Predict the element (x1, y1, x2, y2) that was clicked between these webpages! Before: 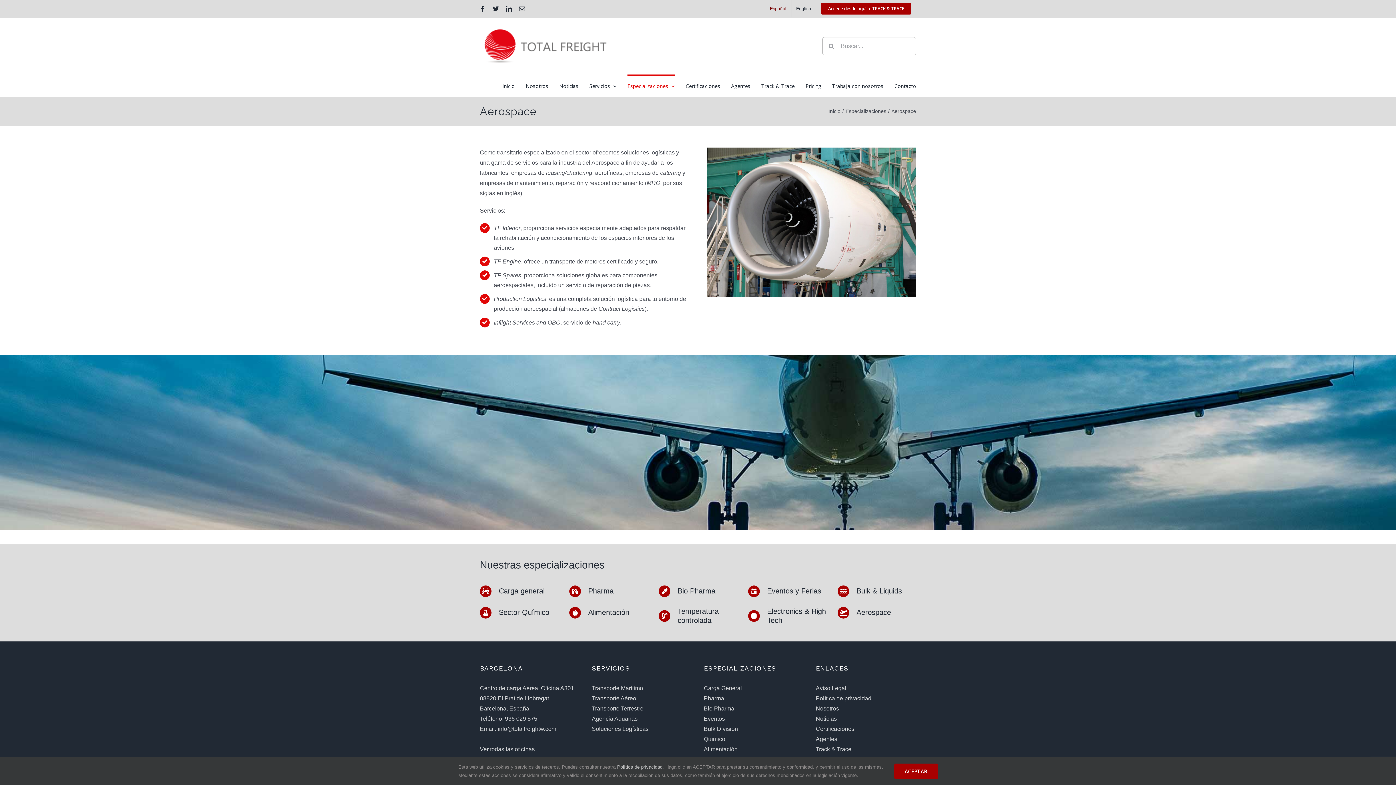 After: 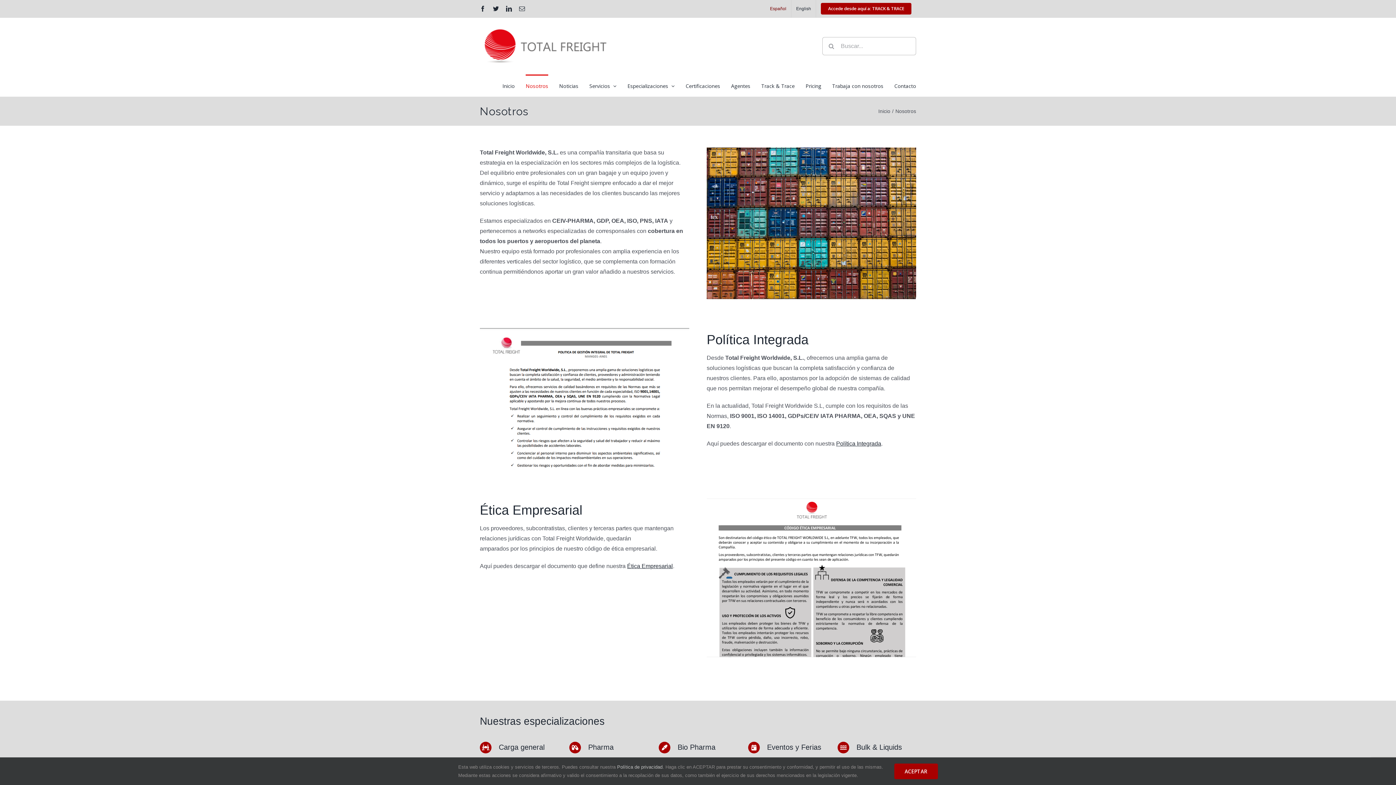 Action: label: Nosotros bbox: (816, 703, 916, 714)